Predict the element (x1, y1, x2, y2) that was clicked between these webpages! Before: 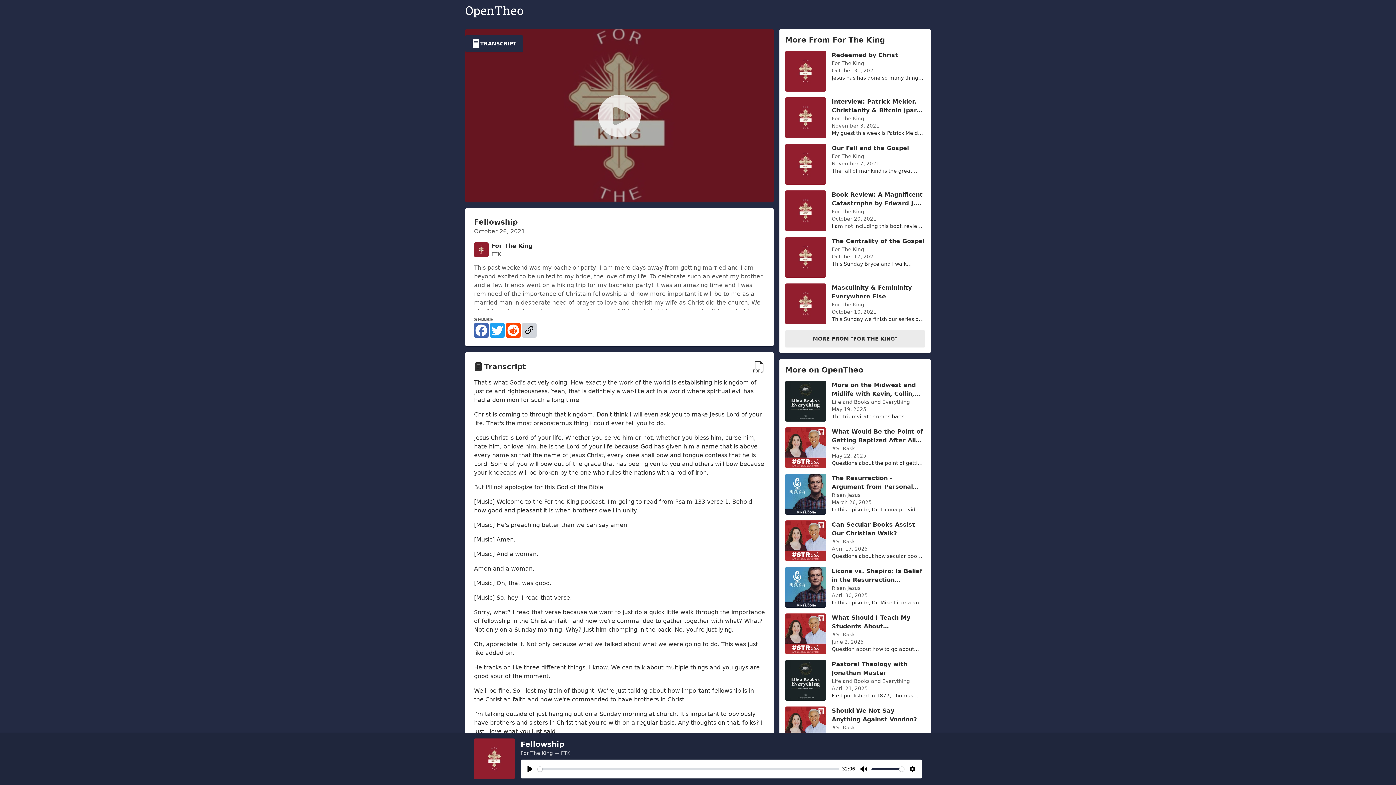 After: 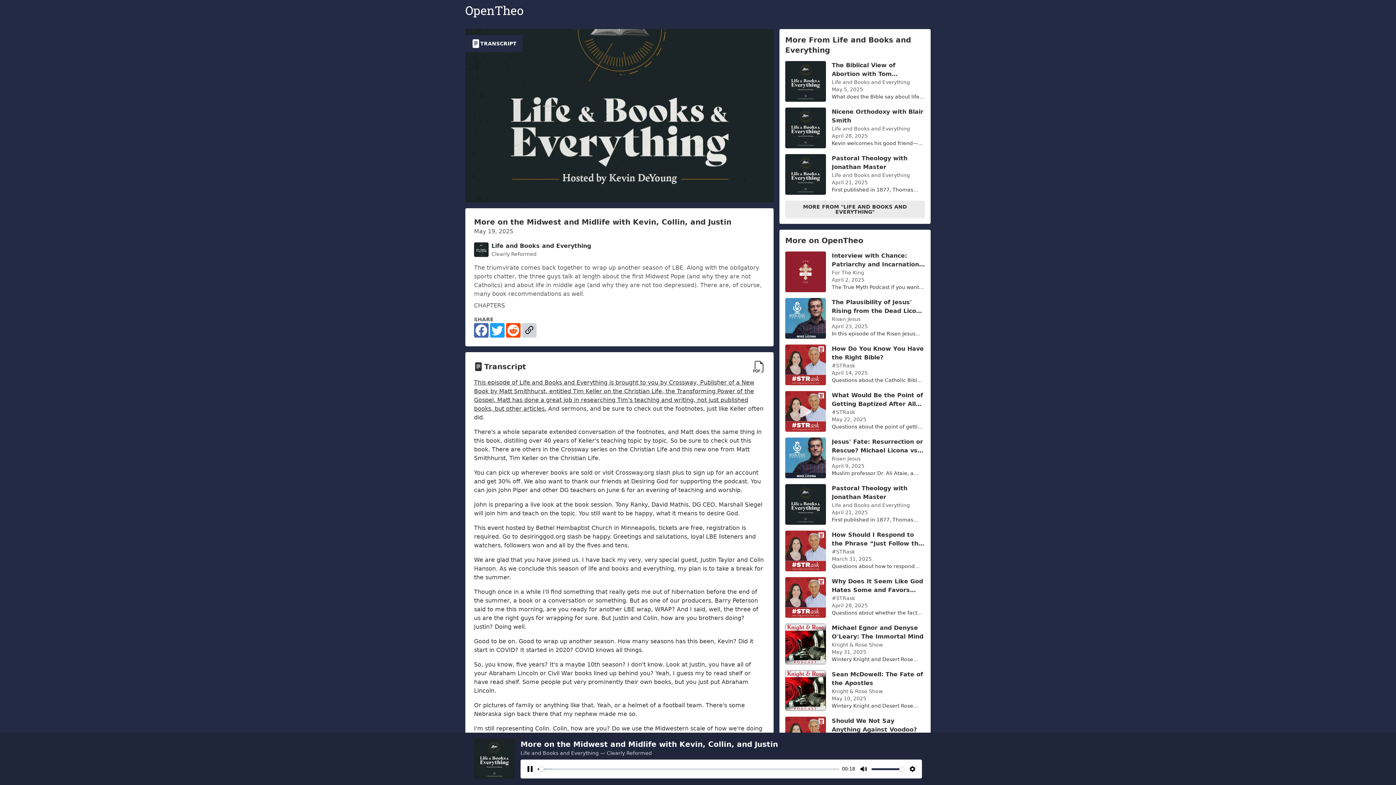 Action: bbox: (785, 381, 925, 421) label: More on the Midwest and Midlife with Kevin, Collin, and Justin
Life and Books and Everything
May 19, 2025
The triumvirate comes back together to wrap up another season of LBE. Along with the obligatory sports chatter, the three guys talk at length about th